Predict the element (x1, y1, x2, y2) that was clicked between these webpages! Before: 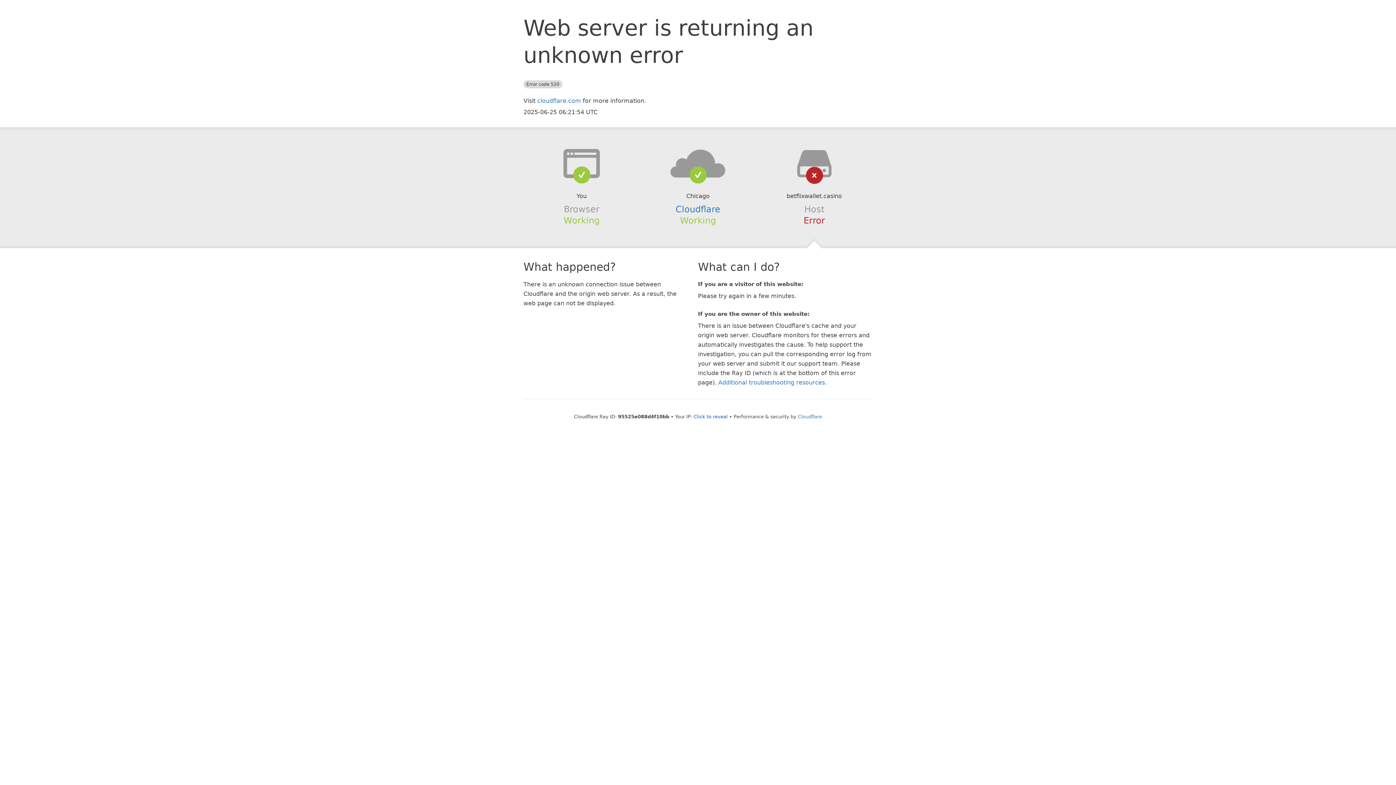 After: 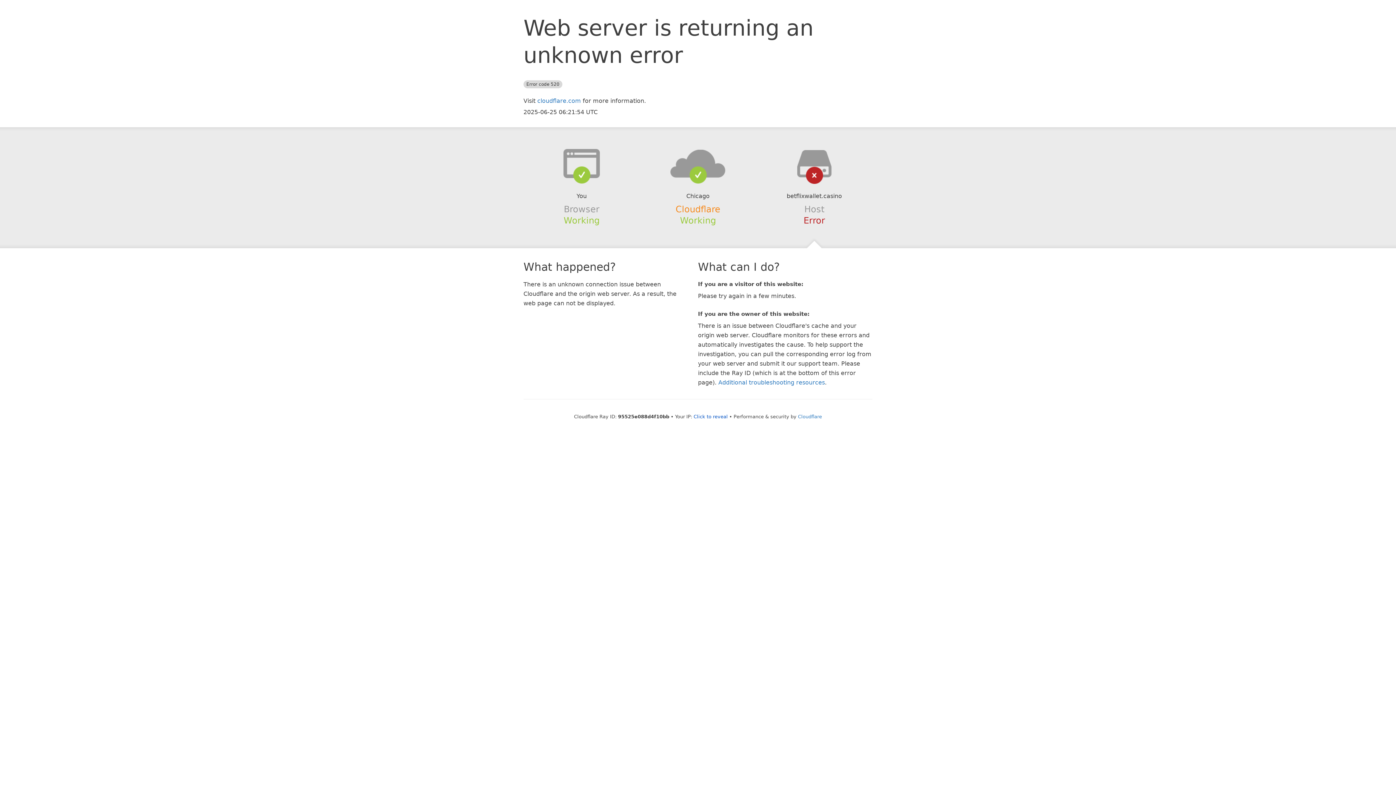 Action: bbox: (675, 204, 720, 214) label: Cloudflare